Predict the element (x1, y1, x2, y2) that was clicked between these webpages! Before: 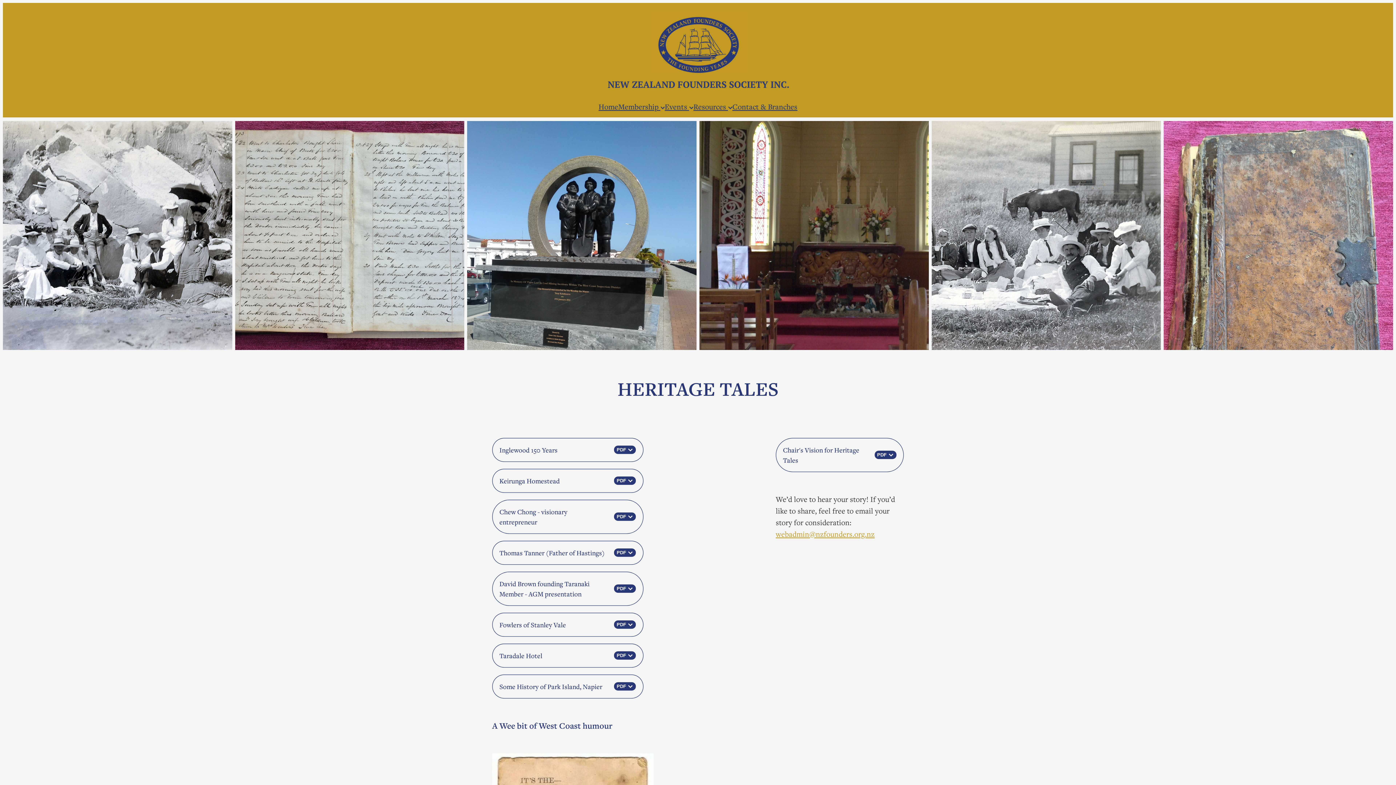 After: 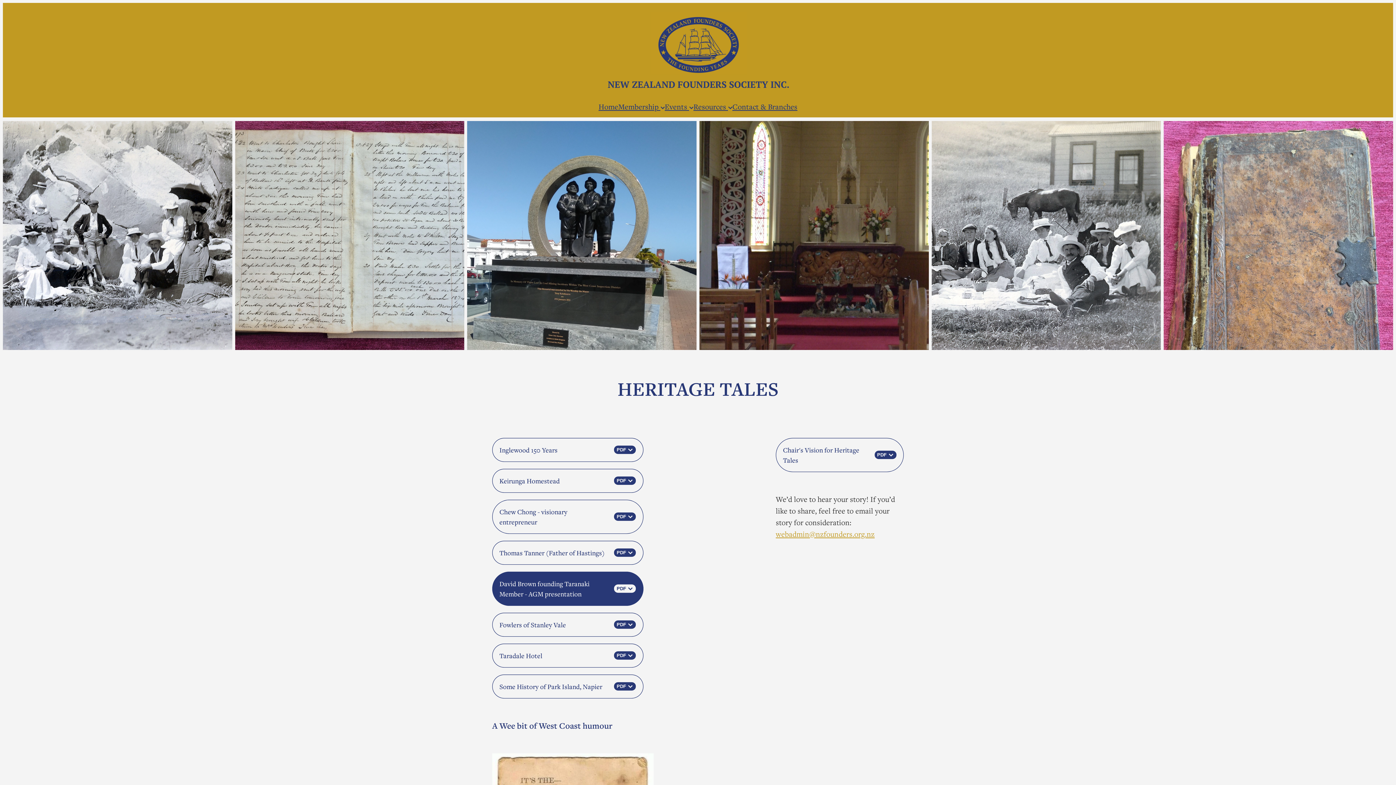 Action: label: David Brown founding Taranaki Member - AGM presentation
PDF  bbox: (492, 571, 643, 606)